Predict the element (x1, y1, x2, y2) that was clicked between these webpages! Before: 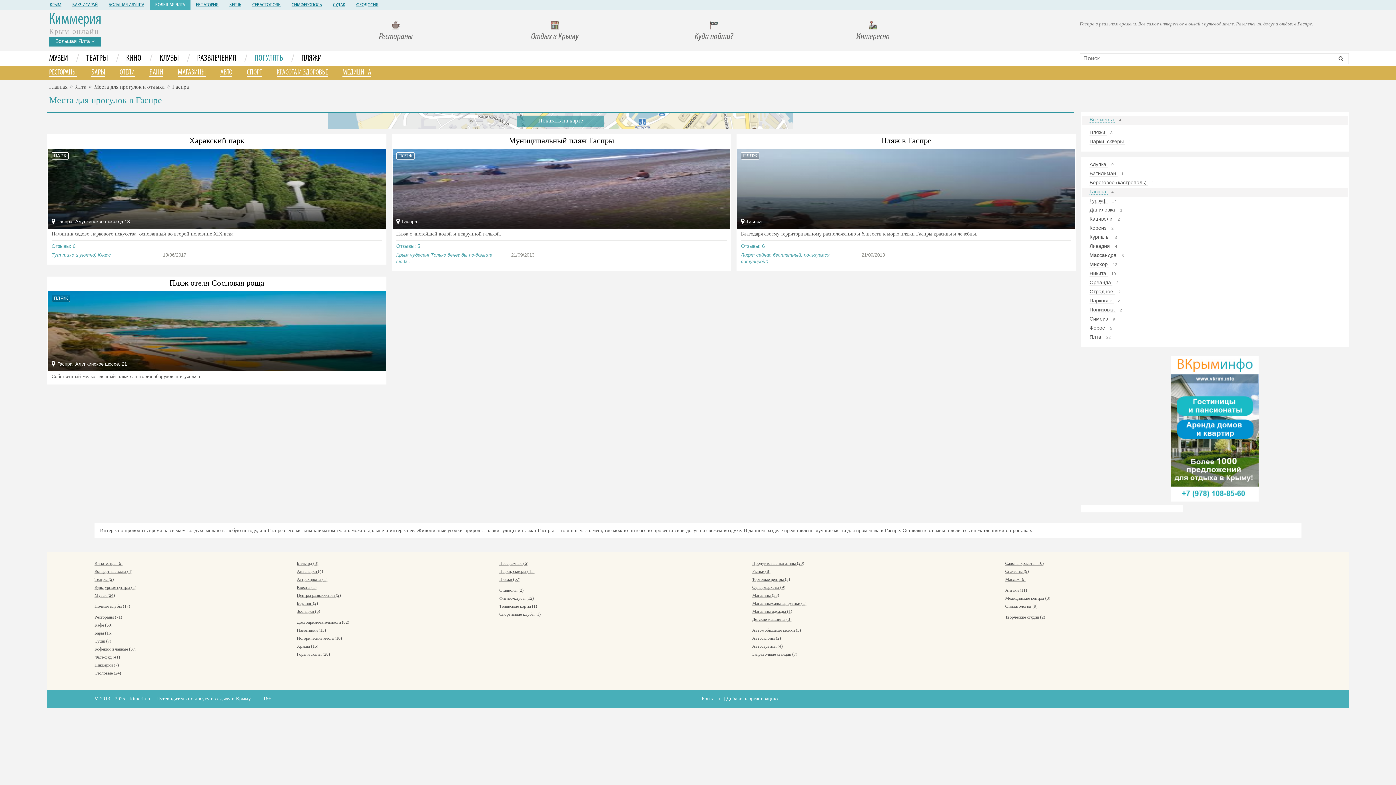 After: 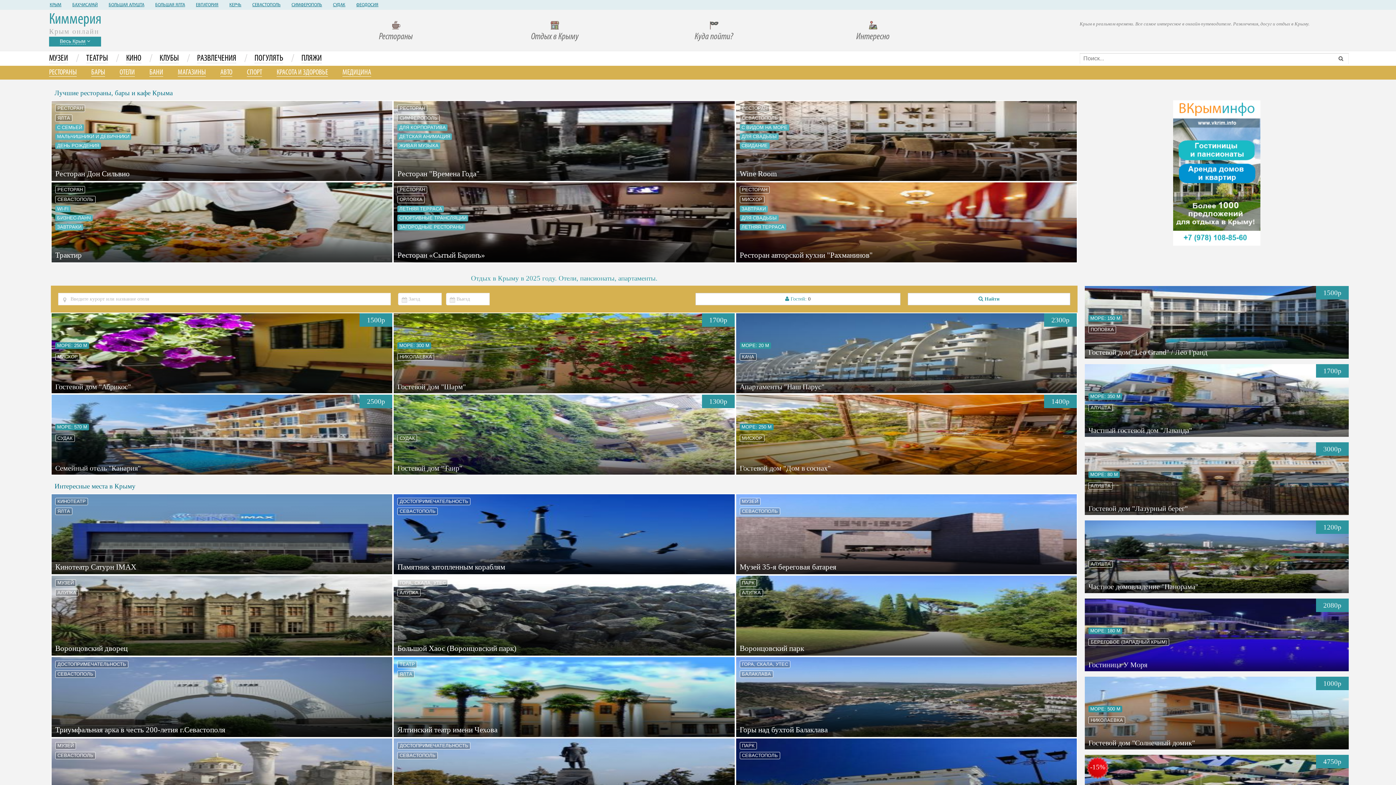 Action: label: kimeria.ru bbox: (130, 696, 151, 701)